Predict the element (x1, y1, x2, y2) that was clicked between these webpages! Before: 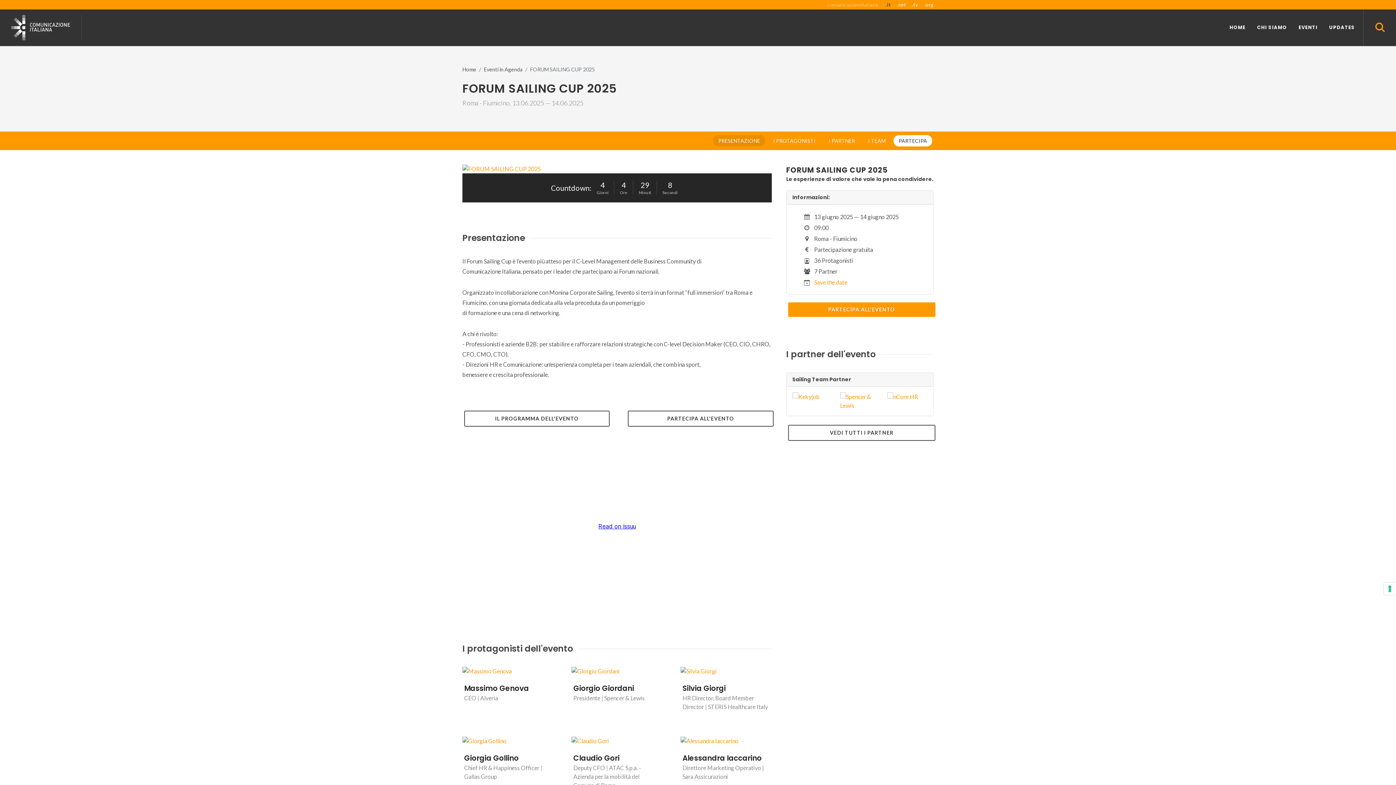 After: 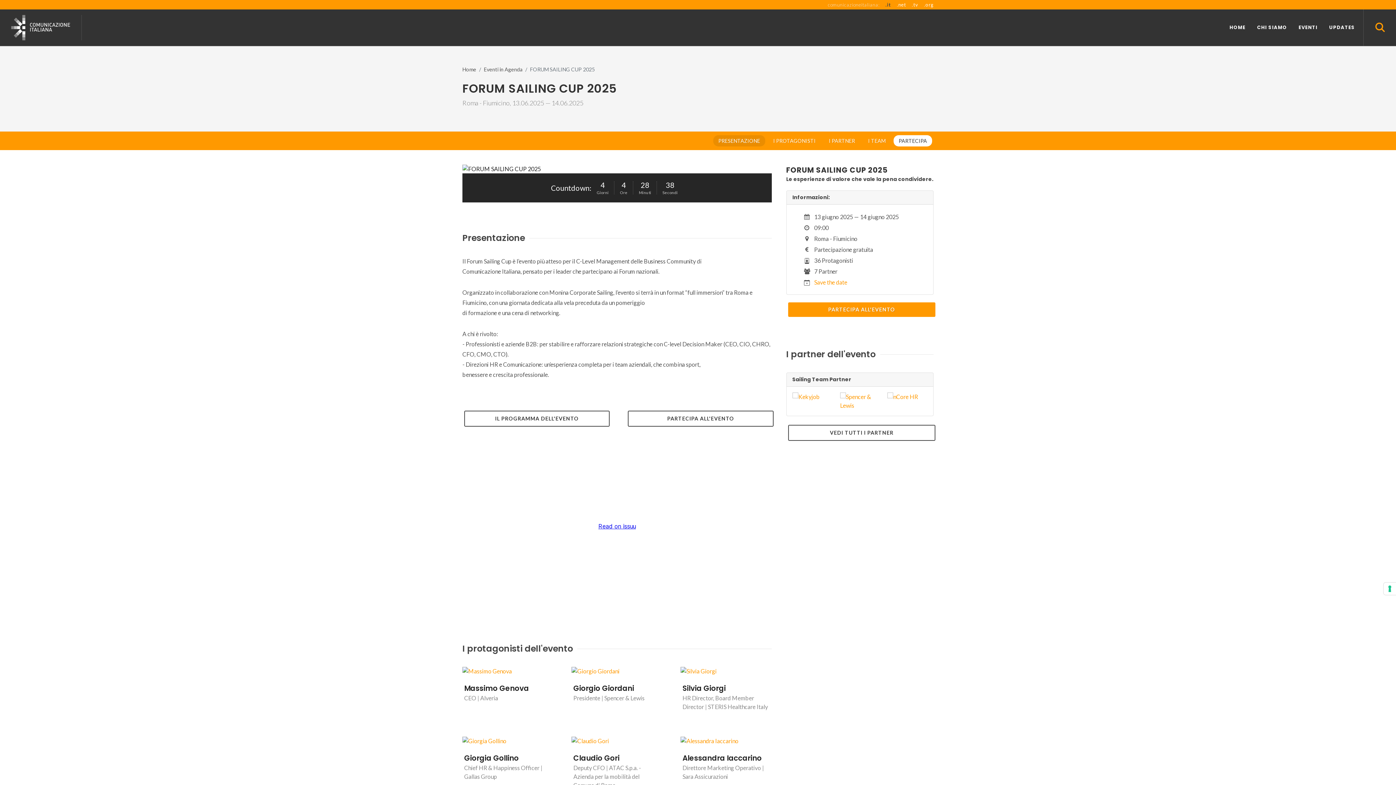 Action: bbox: (462, 164, 771, 173)